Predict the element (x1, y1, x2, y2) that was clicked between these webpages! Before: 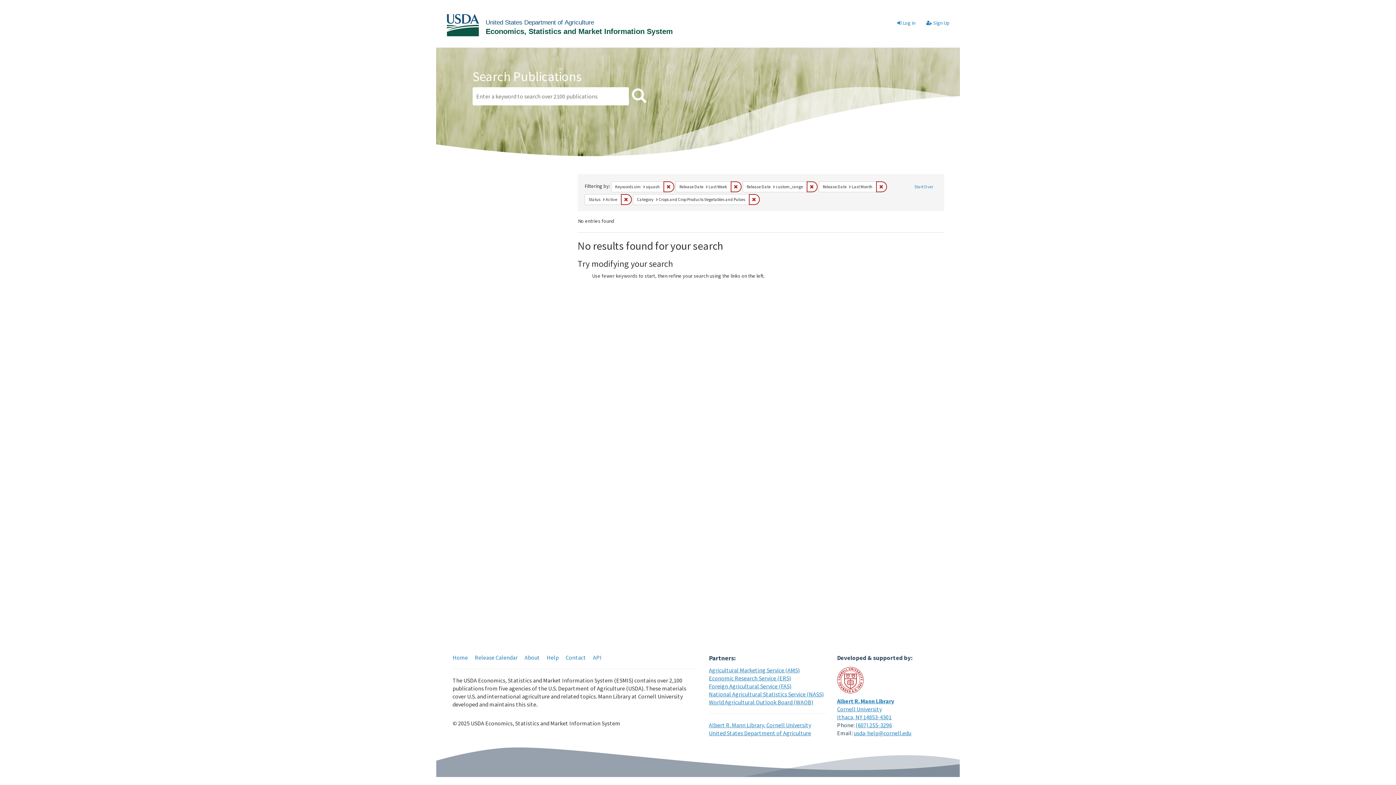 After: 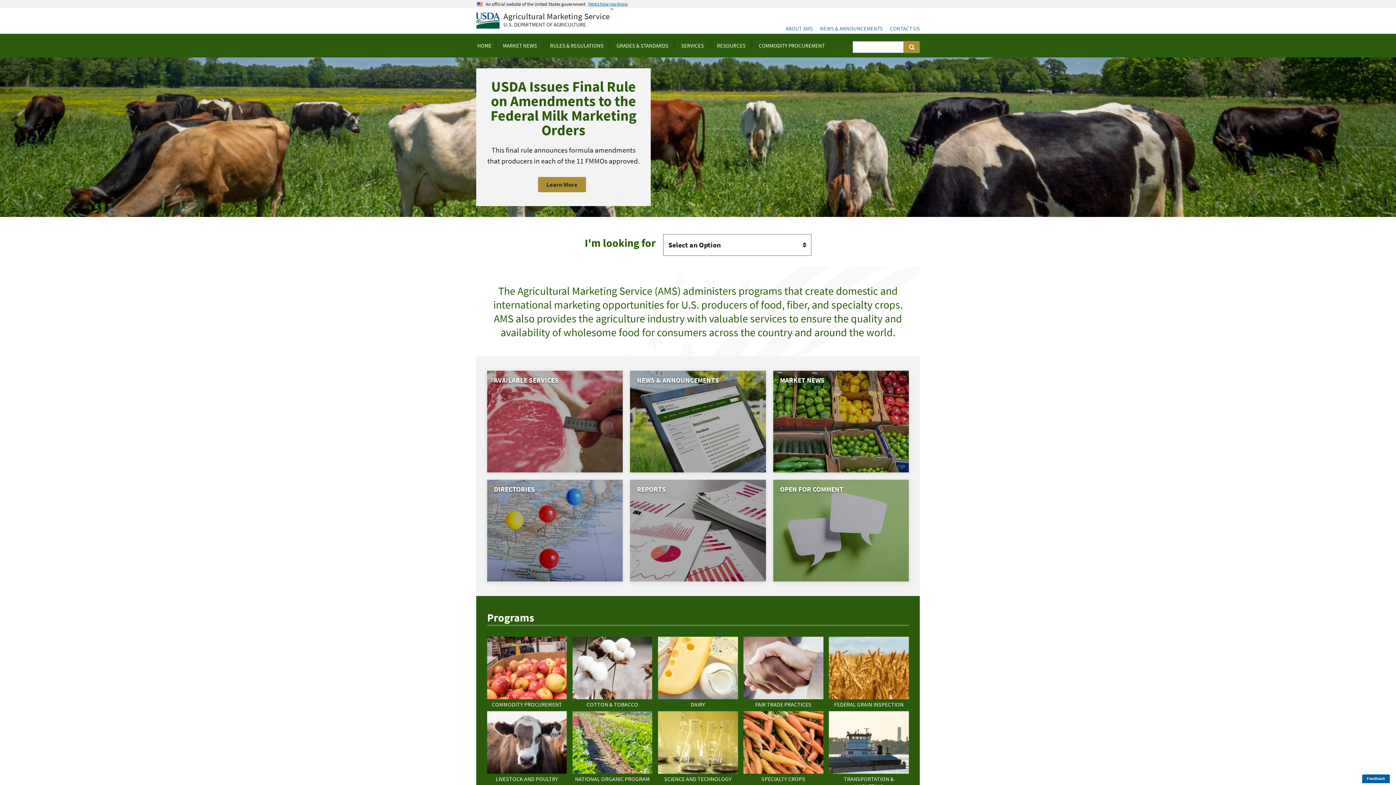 Action: label: Agricultural Marketing Service (AMS) bbox: (709, 666, 800, 674)